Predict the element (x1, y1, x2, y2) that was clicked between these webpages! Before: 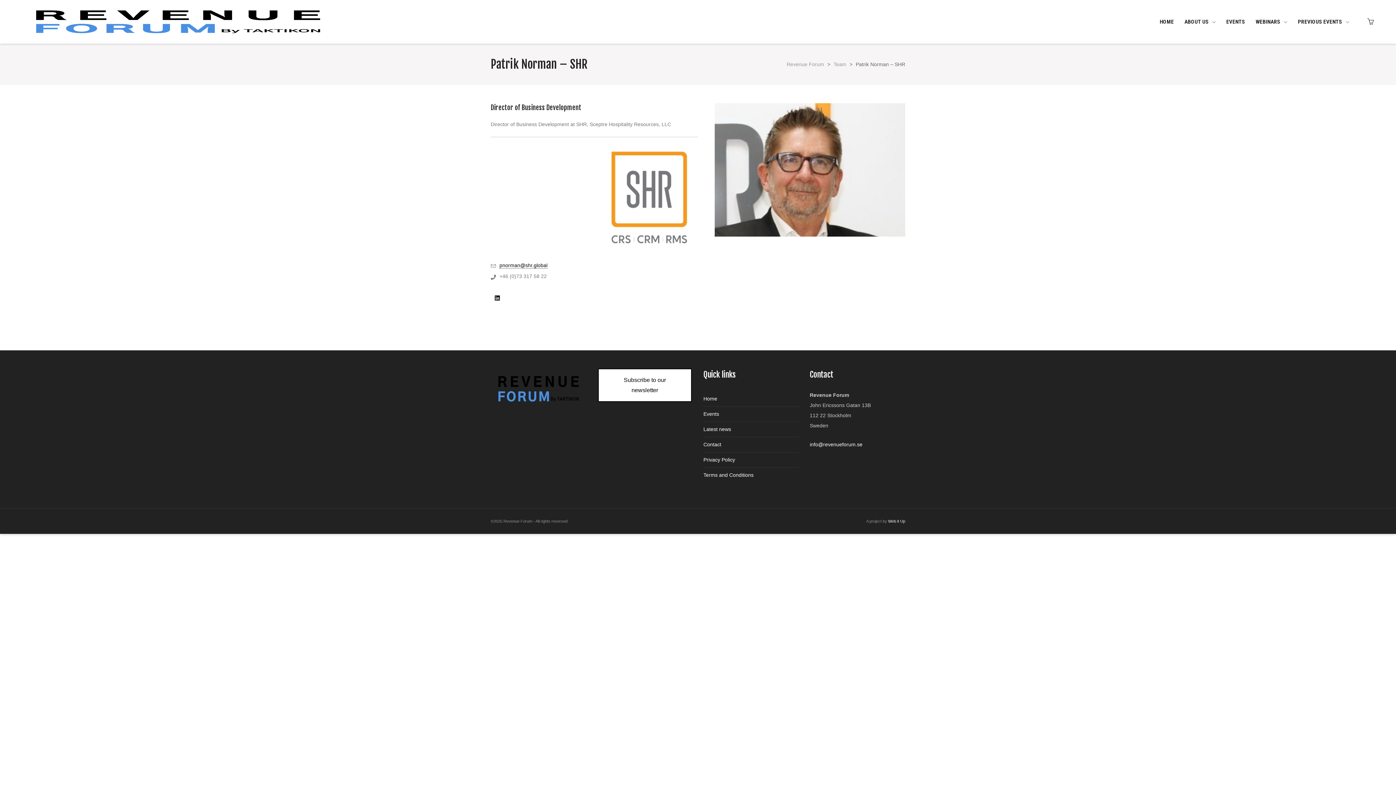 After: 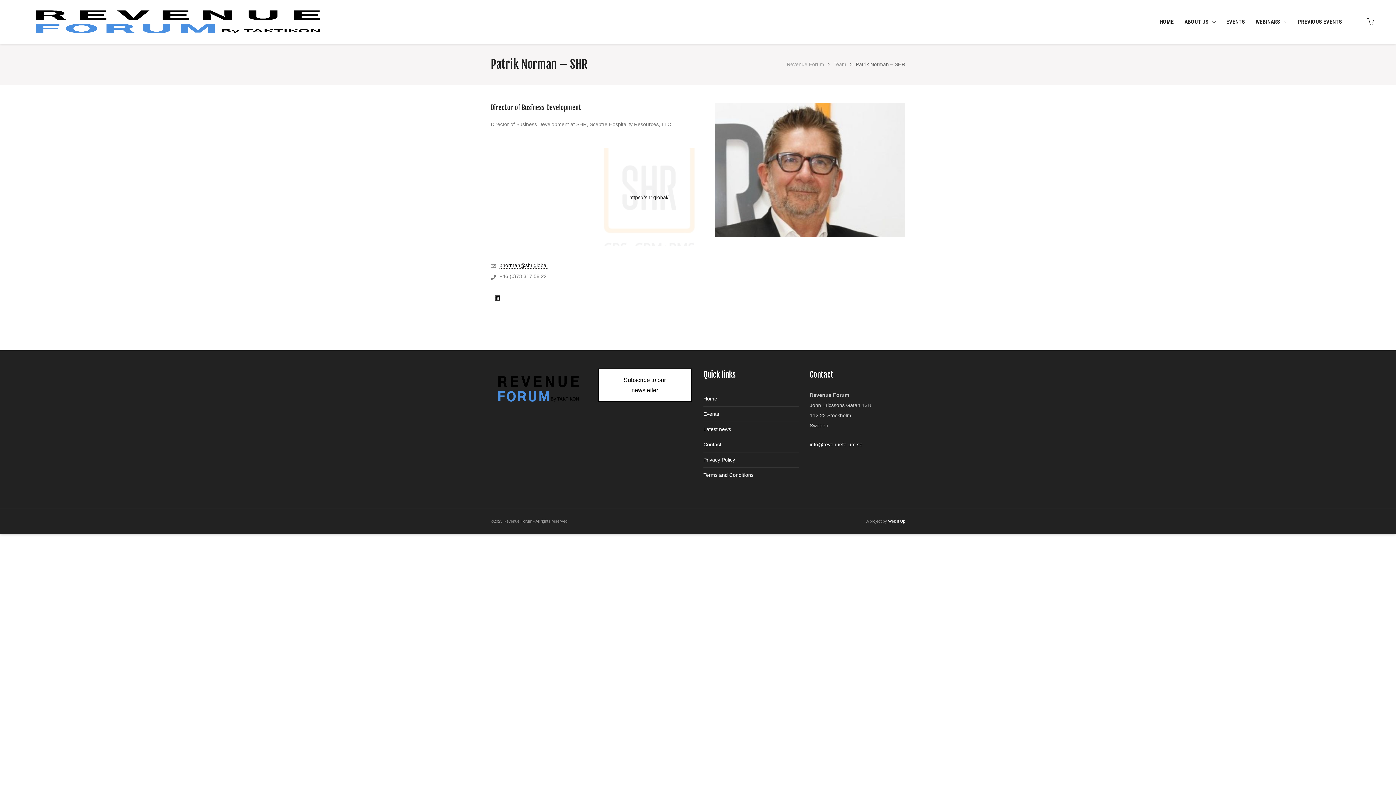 Action: bbox: (604, 192, 693, 202) label: https://shr.global/